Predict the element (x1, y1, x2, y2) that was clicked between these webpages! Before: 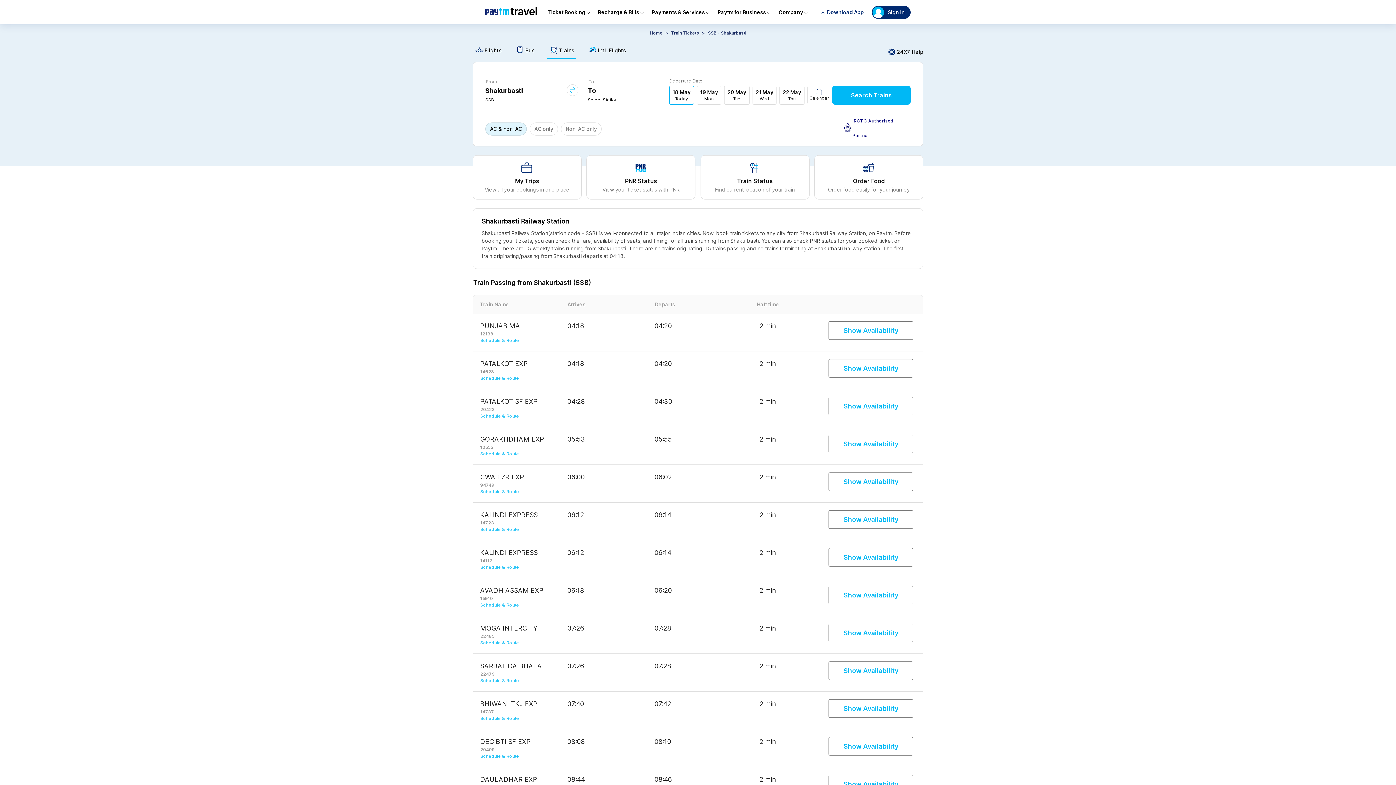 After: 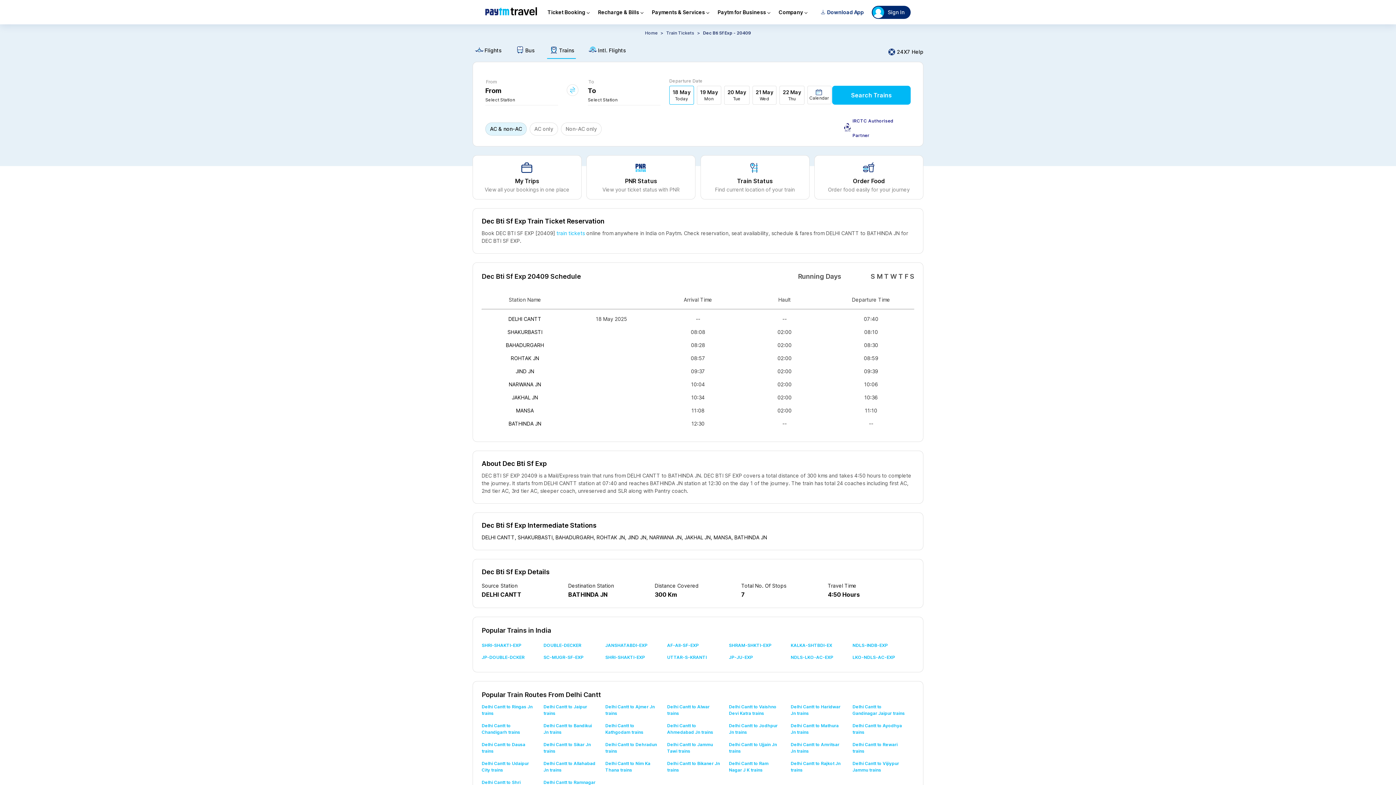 Action: label: 20409 bbox: (480, 747, 494, 752)